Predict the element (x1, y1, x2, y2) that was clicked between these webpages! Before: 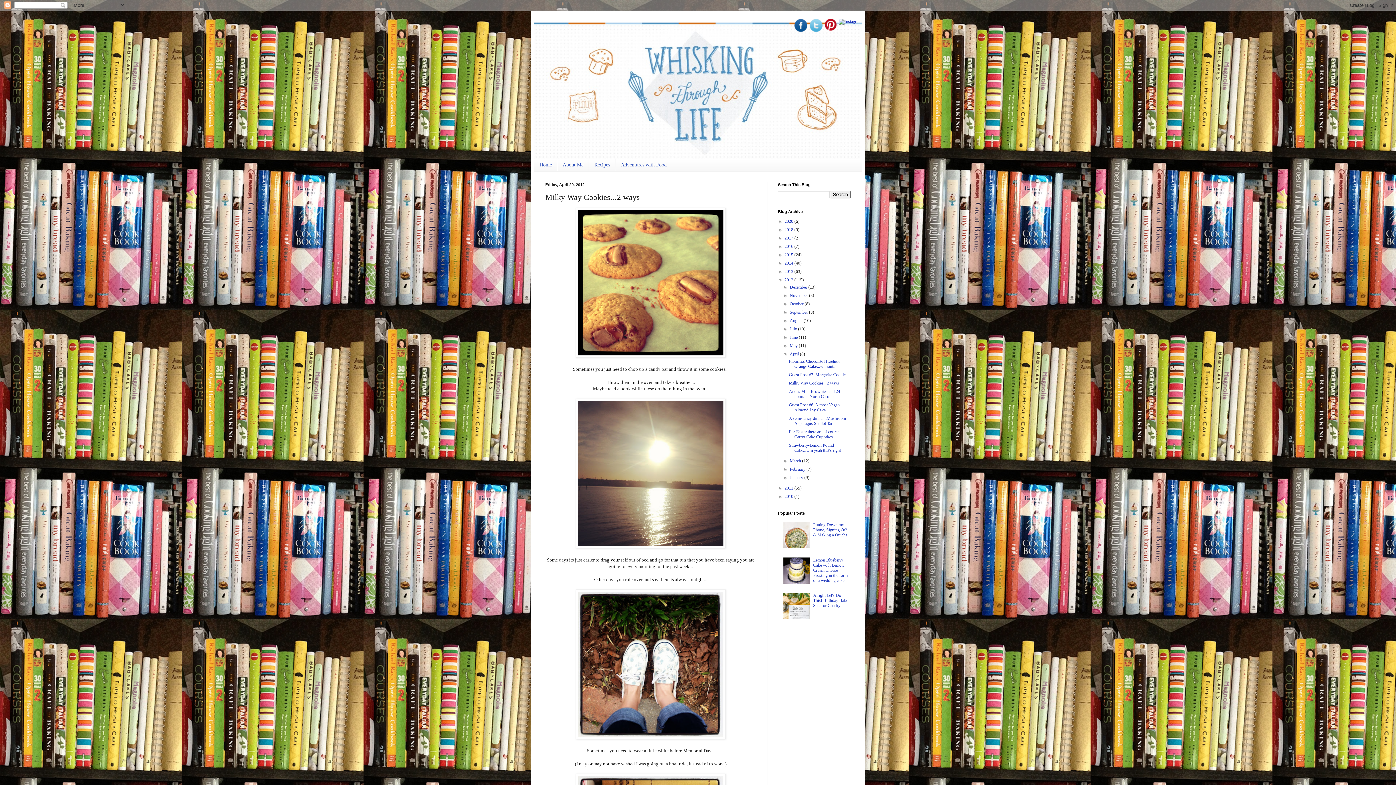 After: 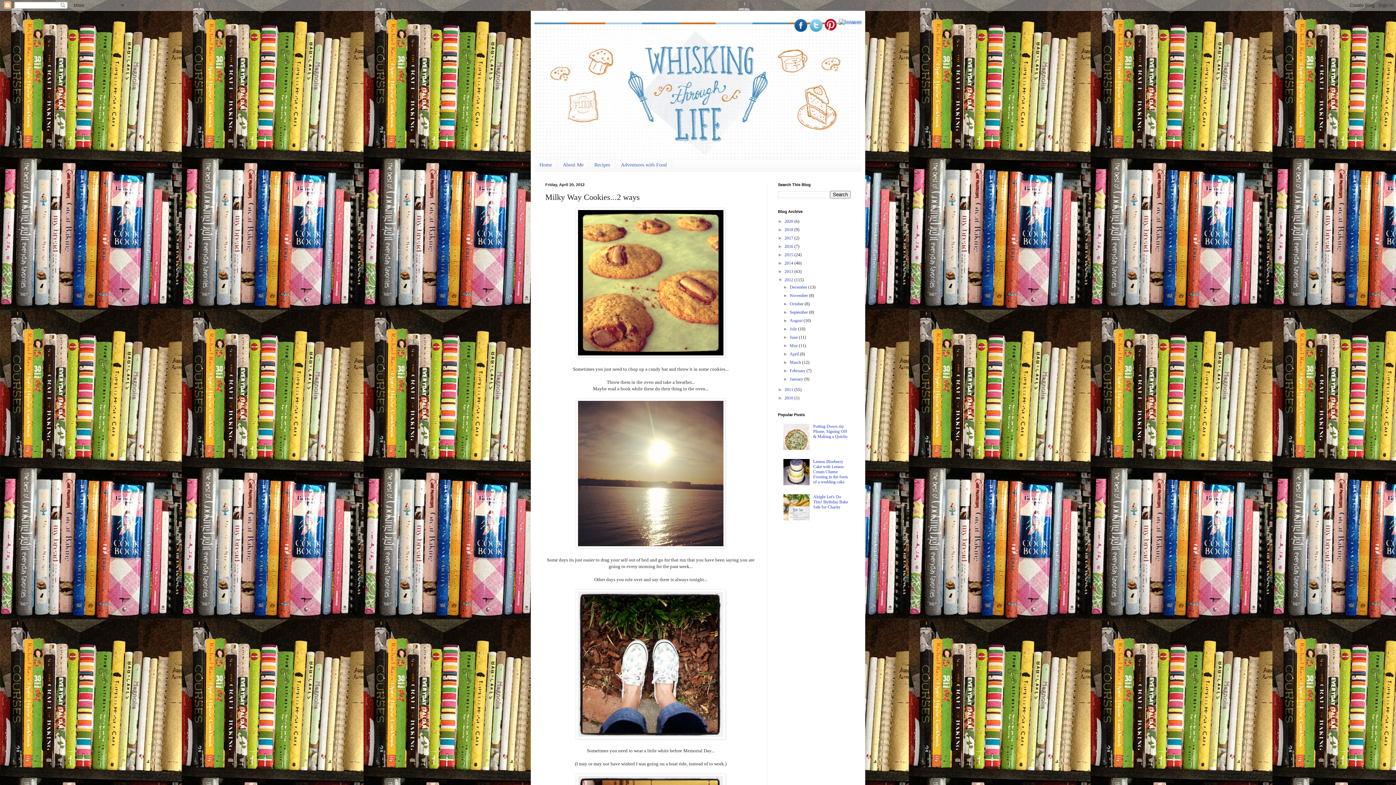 Action: label: ▼   bbox: (783, 351, 789, 356)